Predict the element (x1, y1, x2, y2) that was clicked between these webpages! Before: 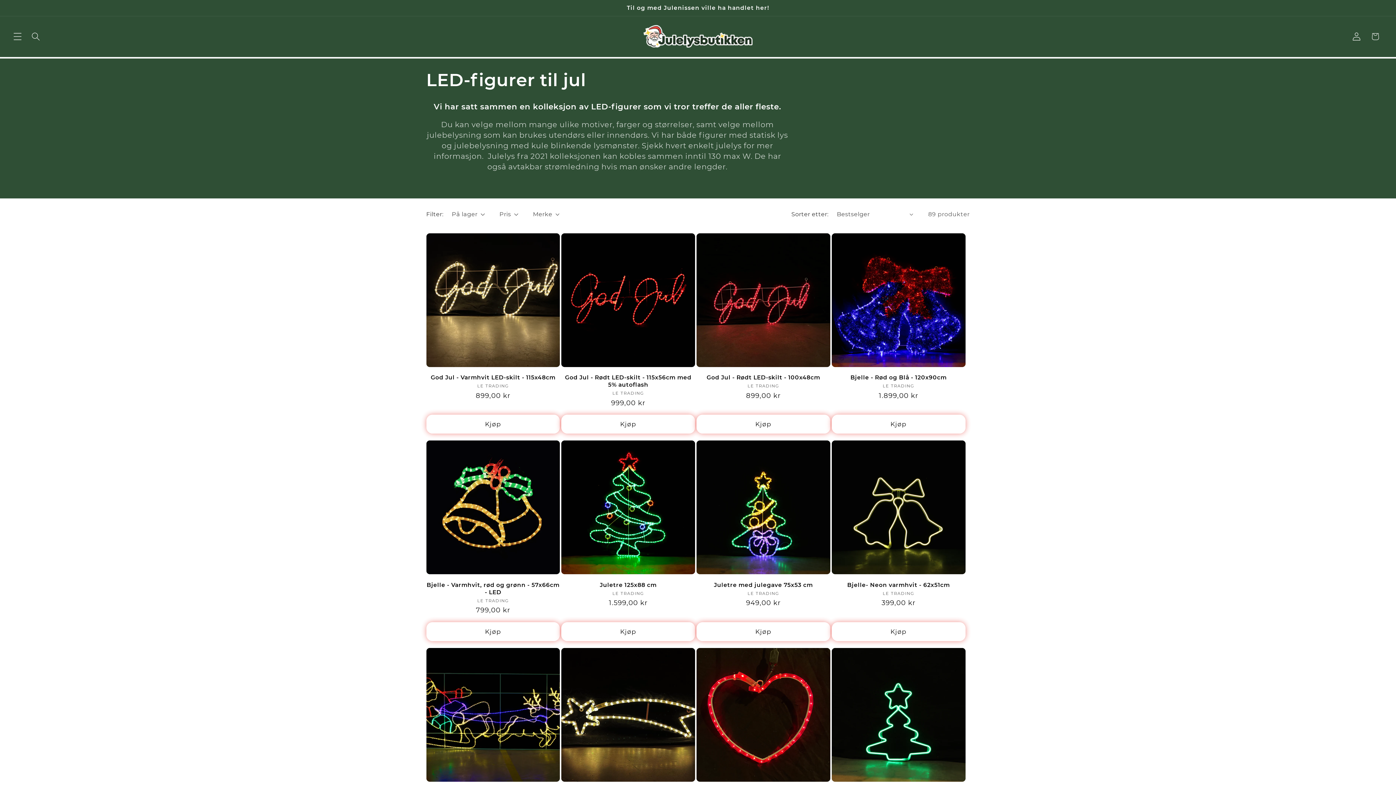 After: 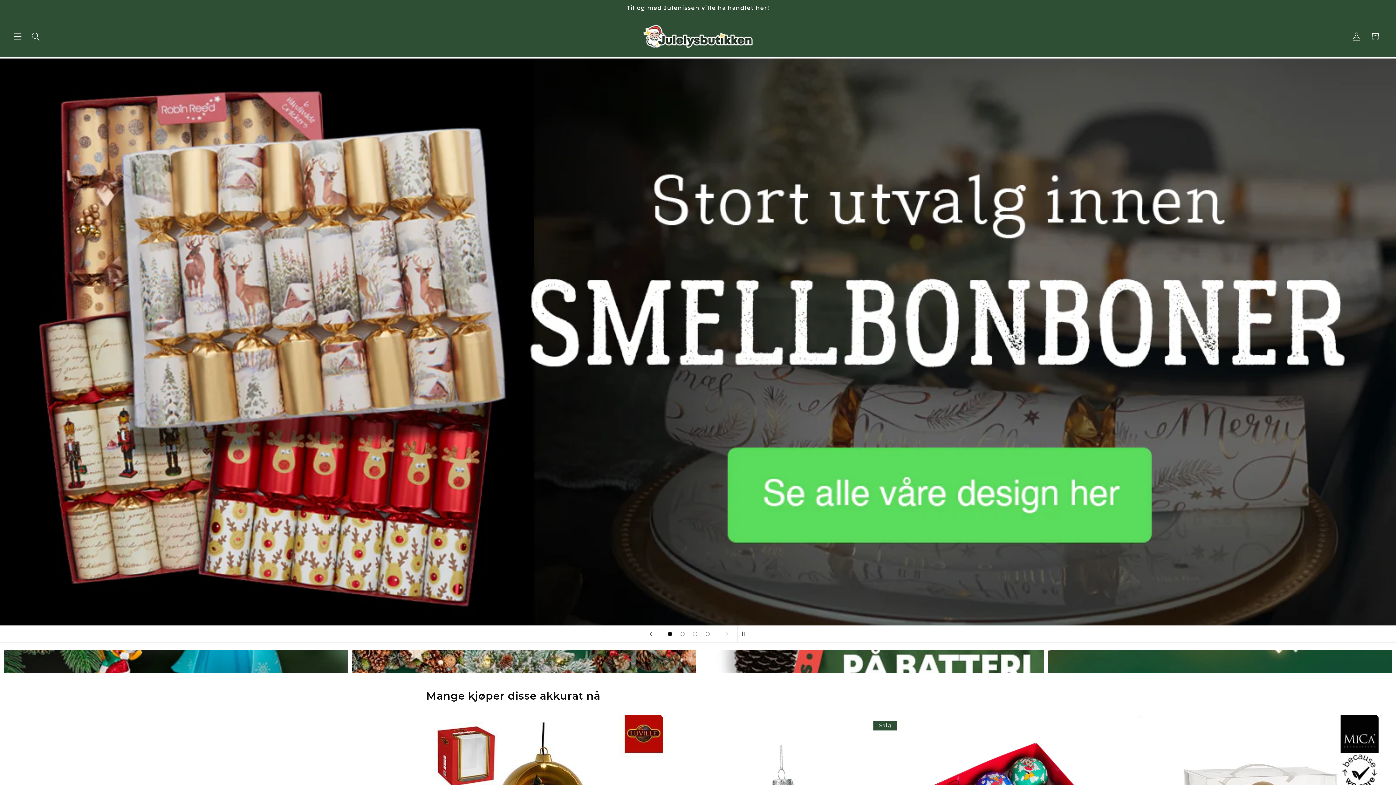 Action: bbox: (640, 22, 755, 50)